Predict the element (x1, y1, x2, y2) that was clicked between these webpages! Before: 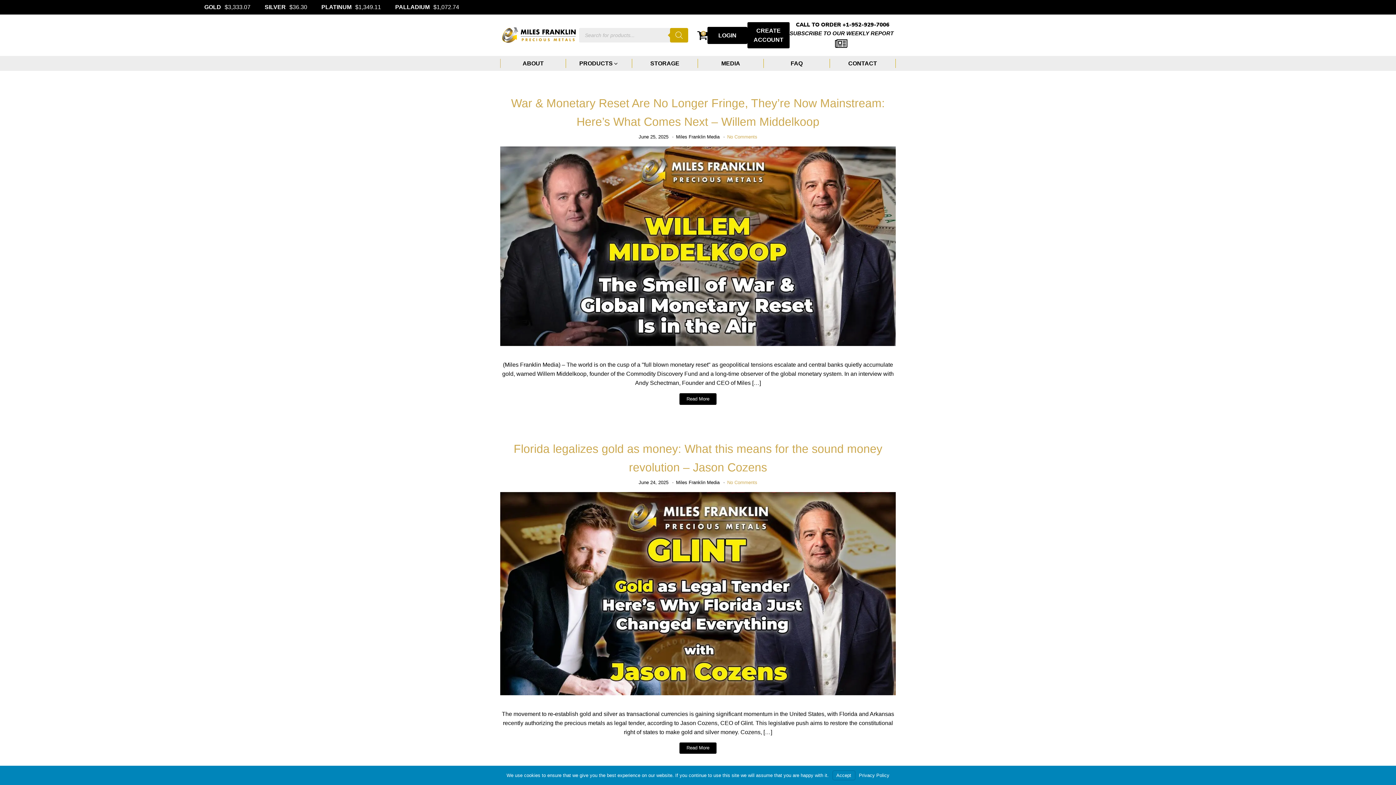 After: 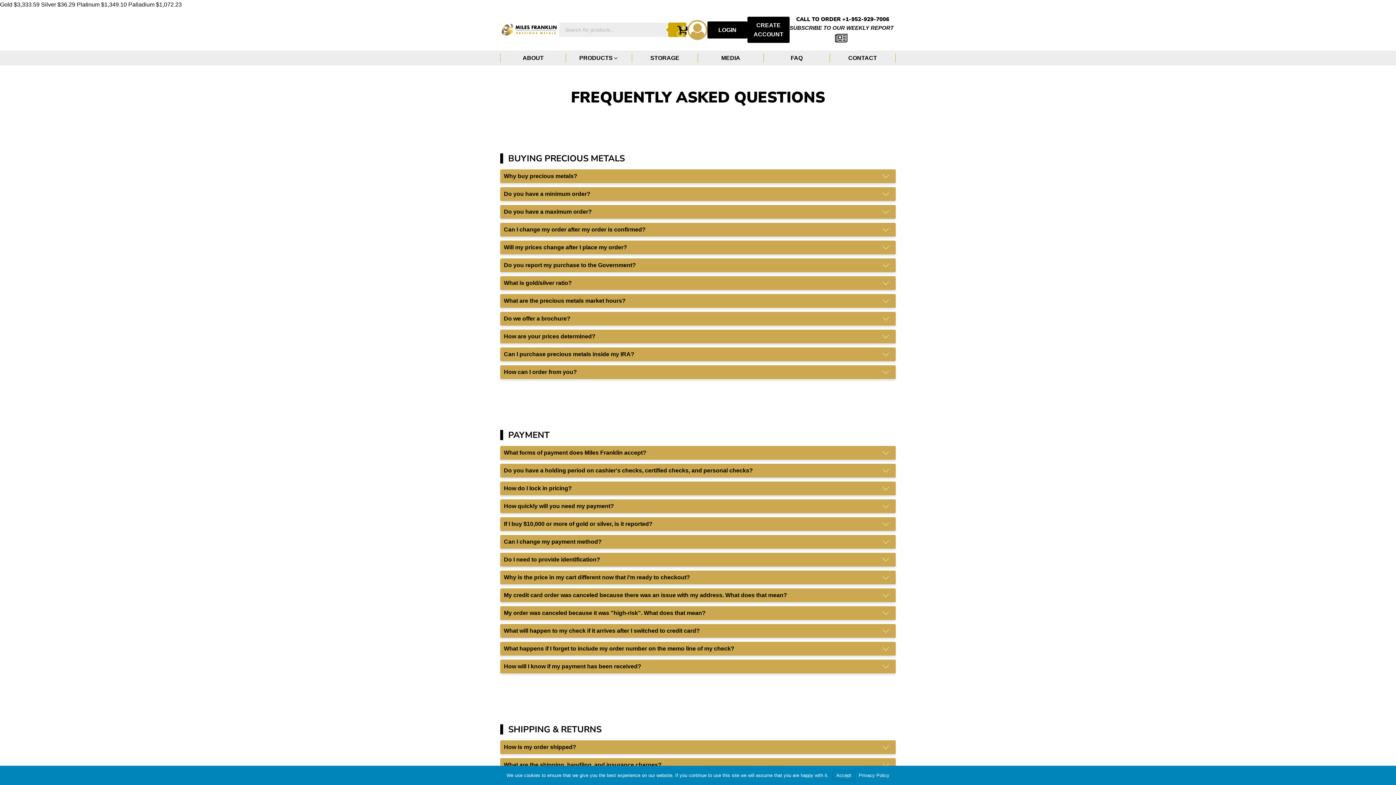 Action: bbox: (764, 58, 830, 68) label: FAQ